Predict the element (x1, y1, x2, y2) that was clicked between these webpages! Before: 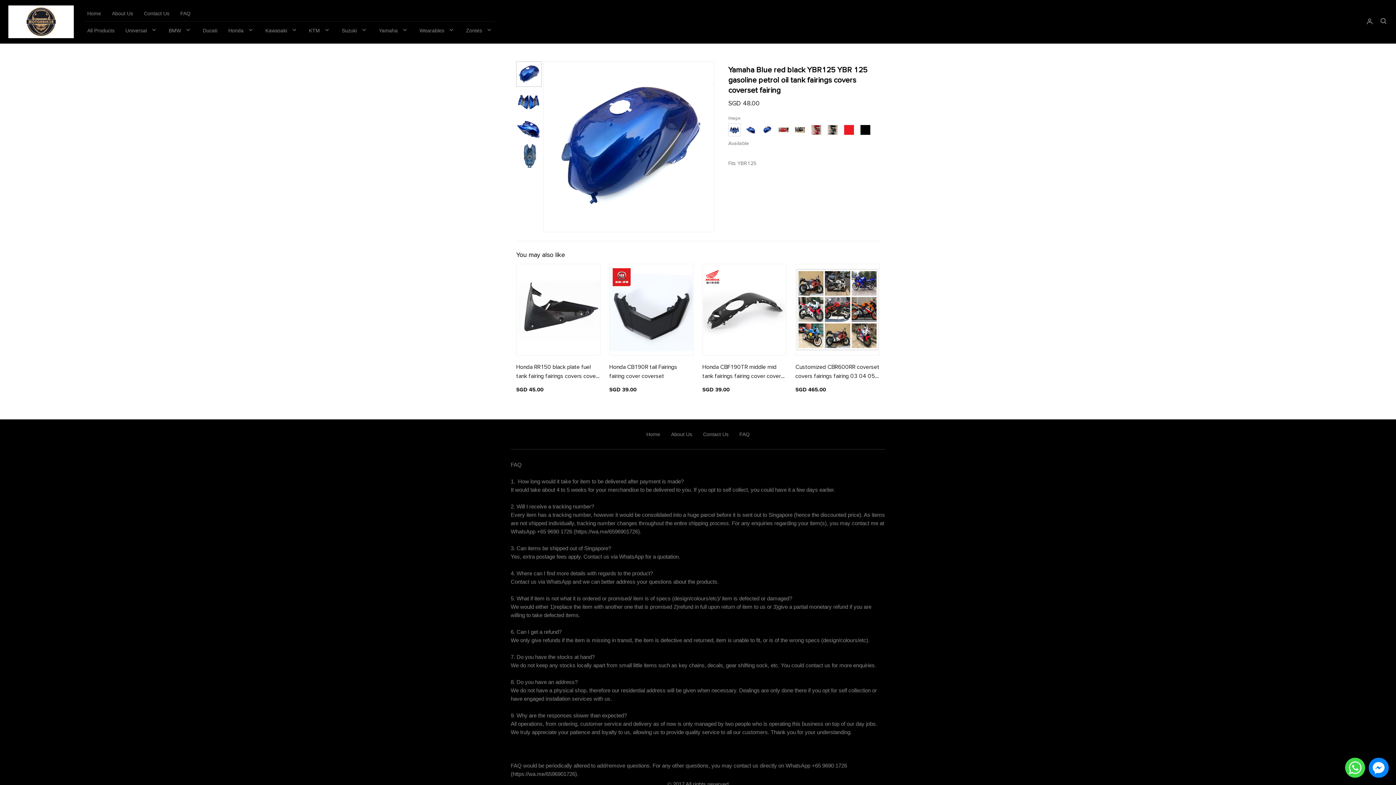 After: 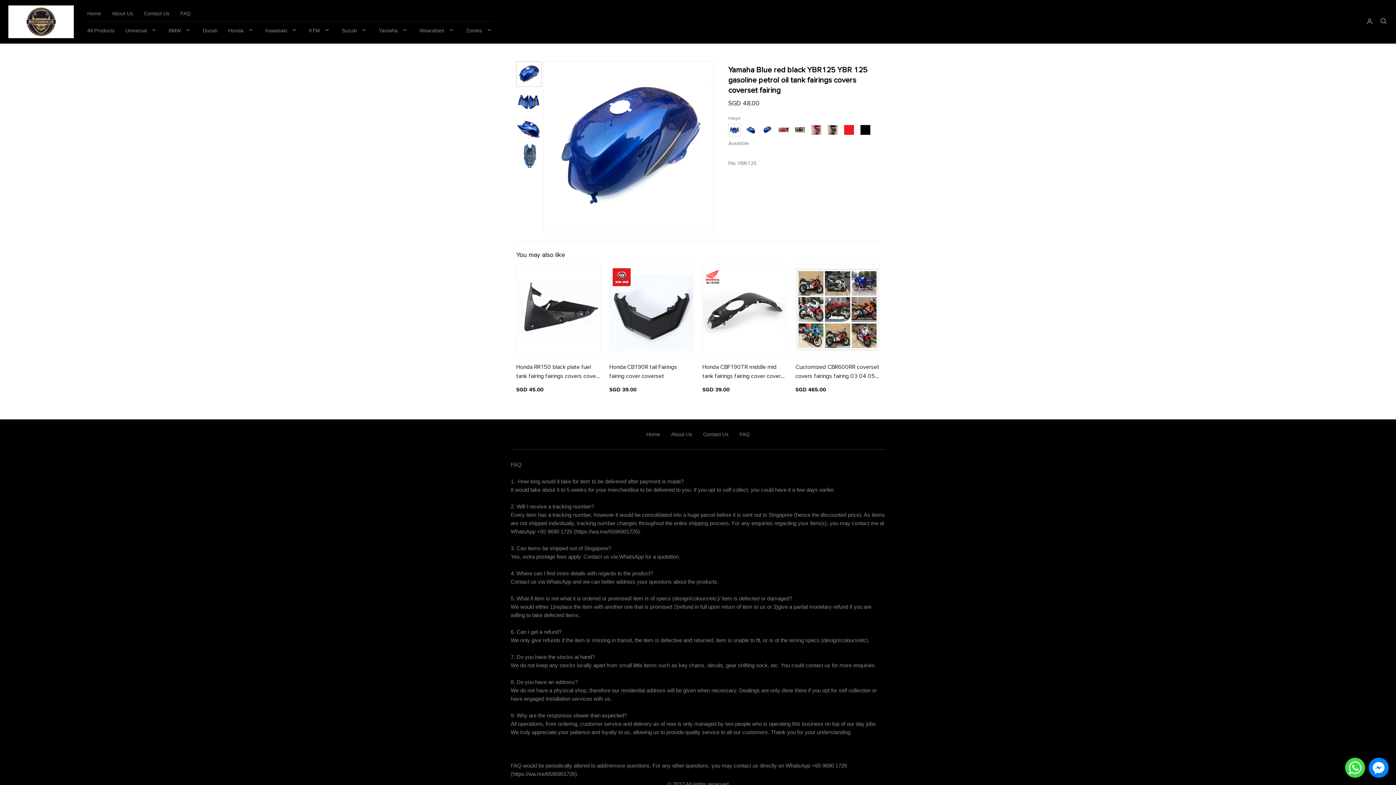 Action: bbox: (1345, 764, 1365, 770)